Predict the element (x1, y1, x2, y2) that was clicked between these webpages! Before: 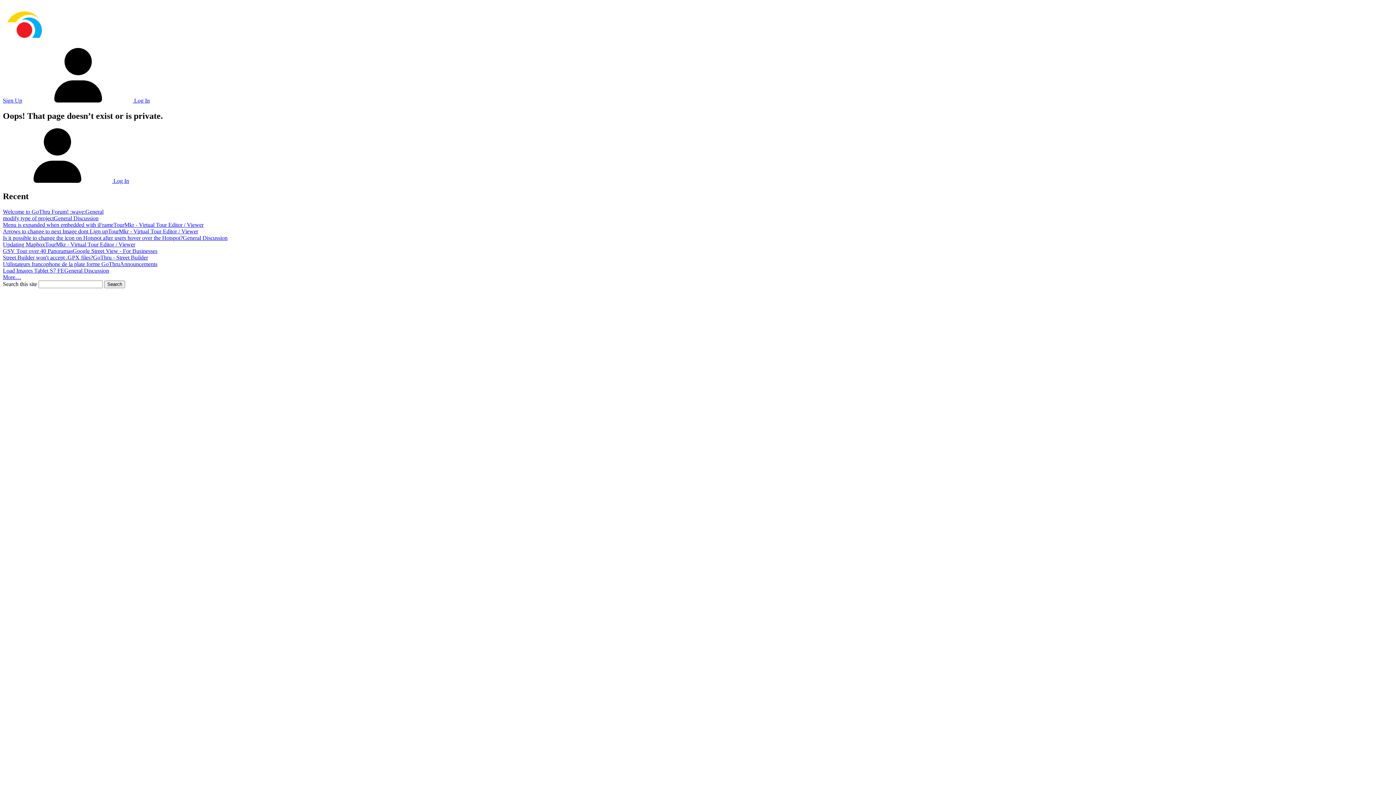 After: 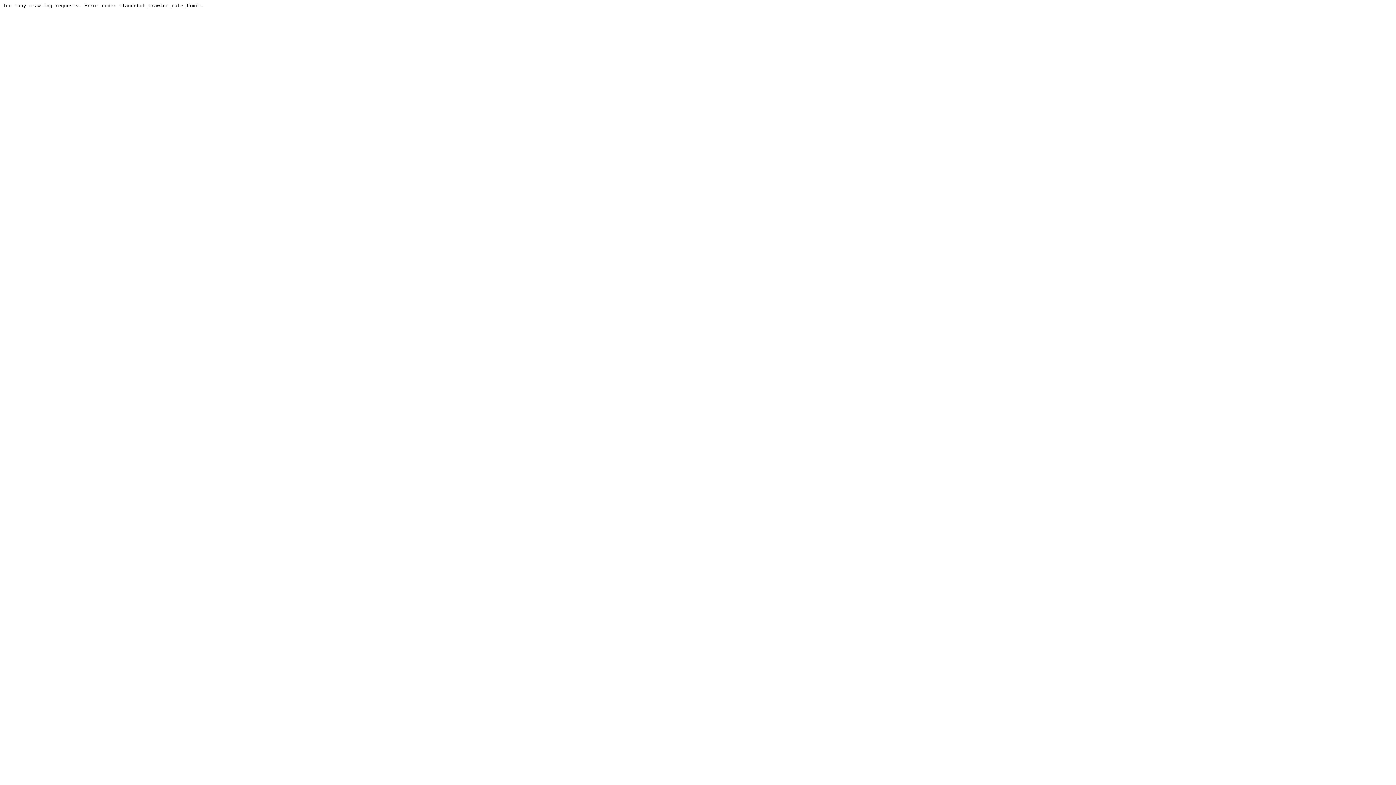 Action: label: Load Images Tablet S7 FE bbox: (2, 267, 64, 273)